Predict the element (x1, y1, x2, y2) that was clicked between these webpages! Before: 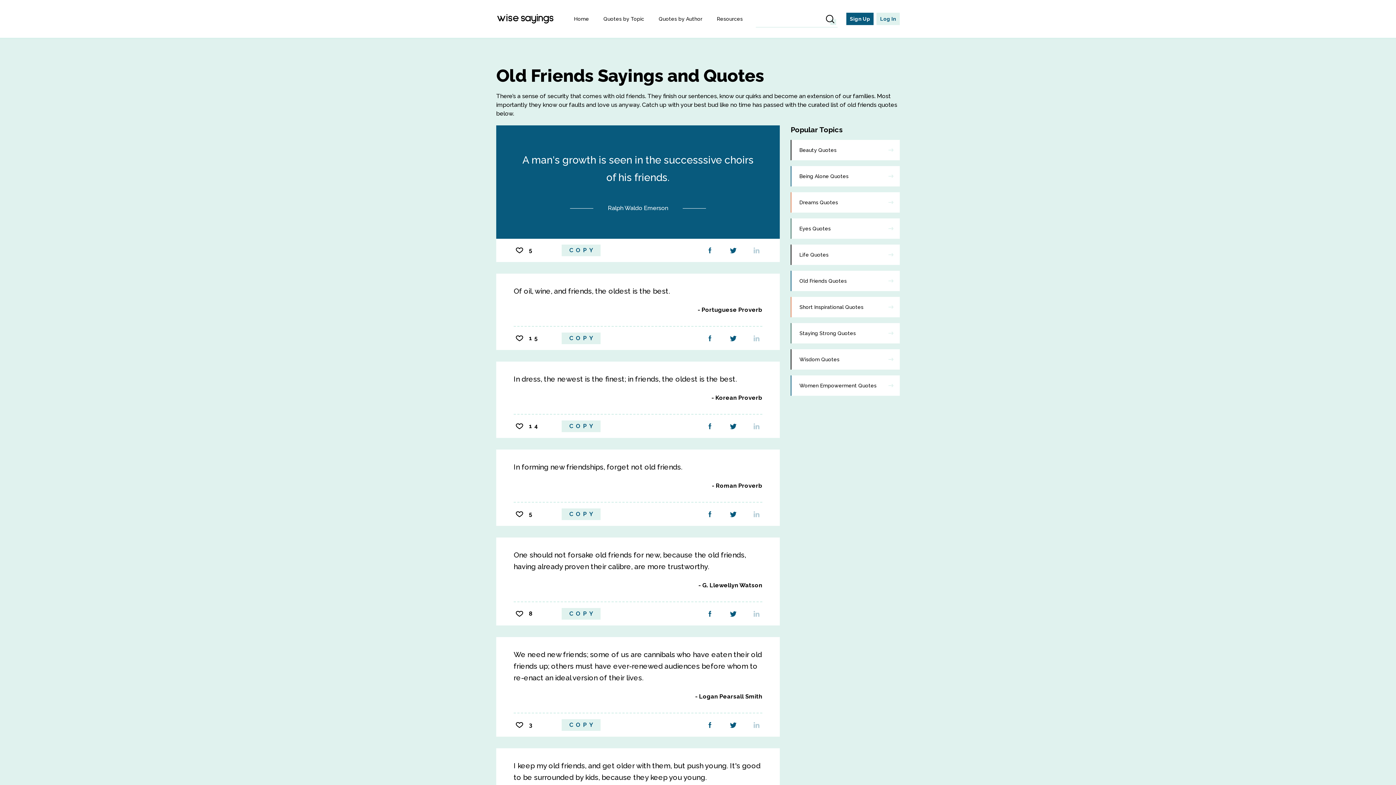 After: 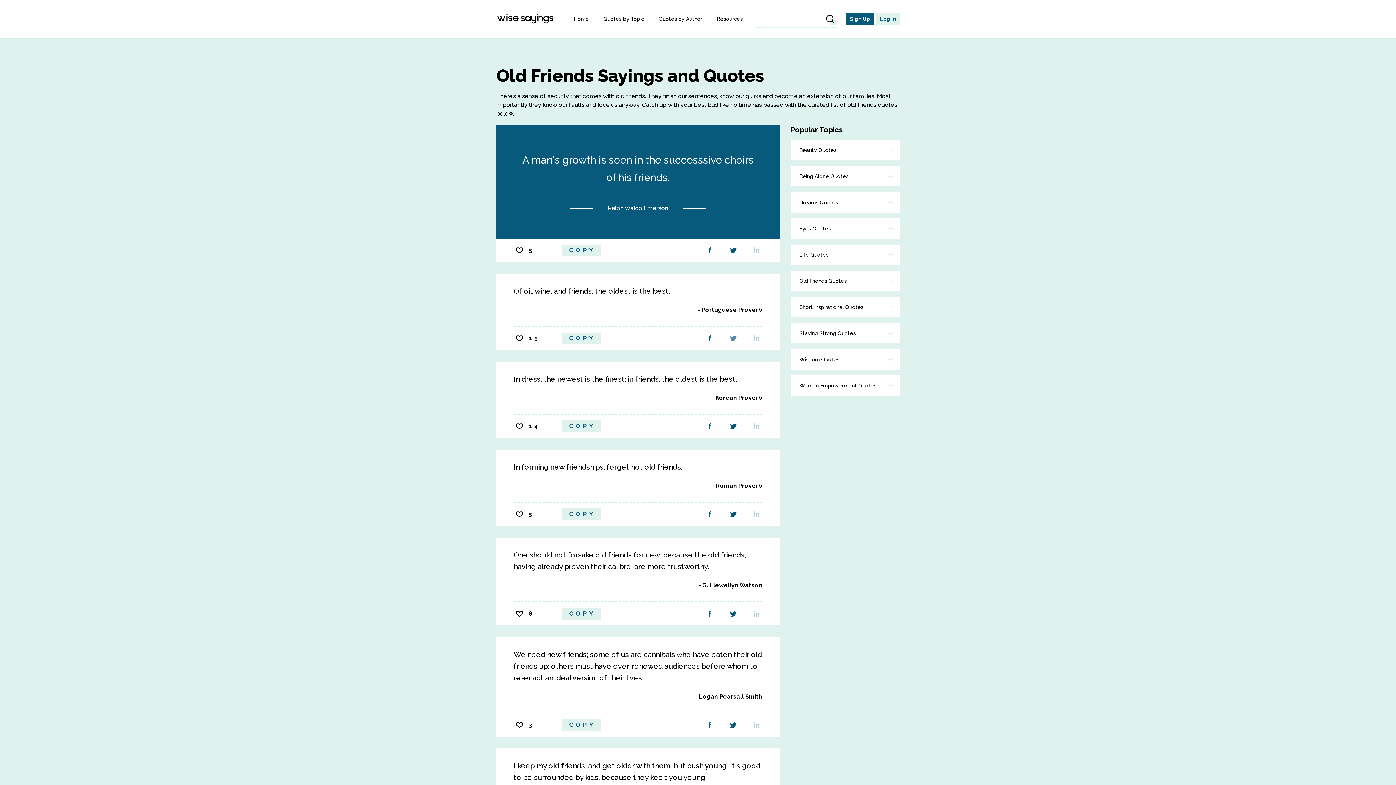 Action: bbox: (727, 332, 739, 344)